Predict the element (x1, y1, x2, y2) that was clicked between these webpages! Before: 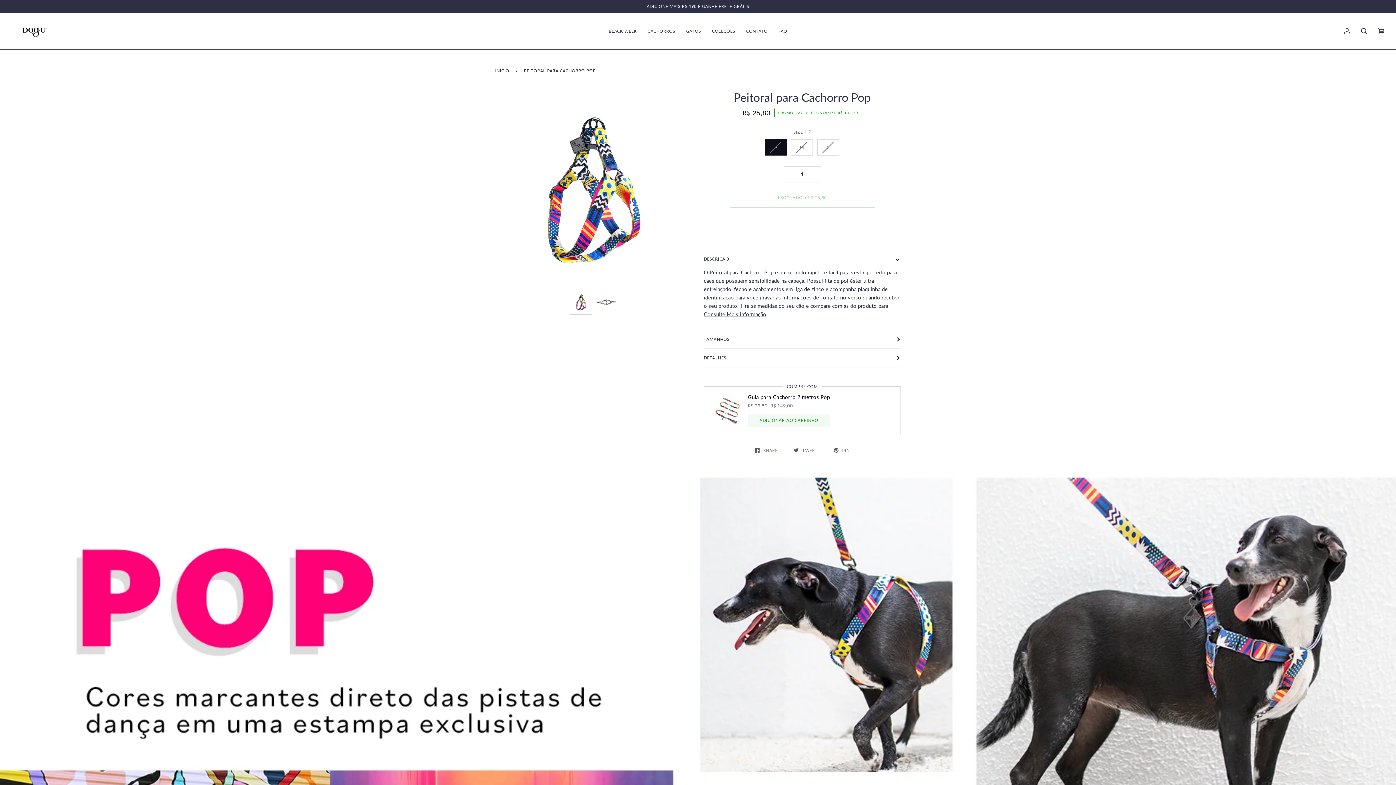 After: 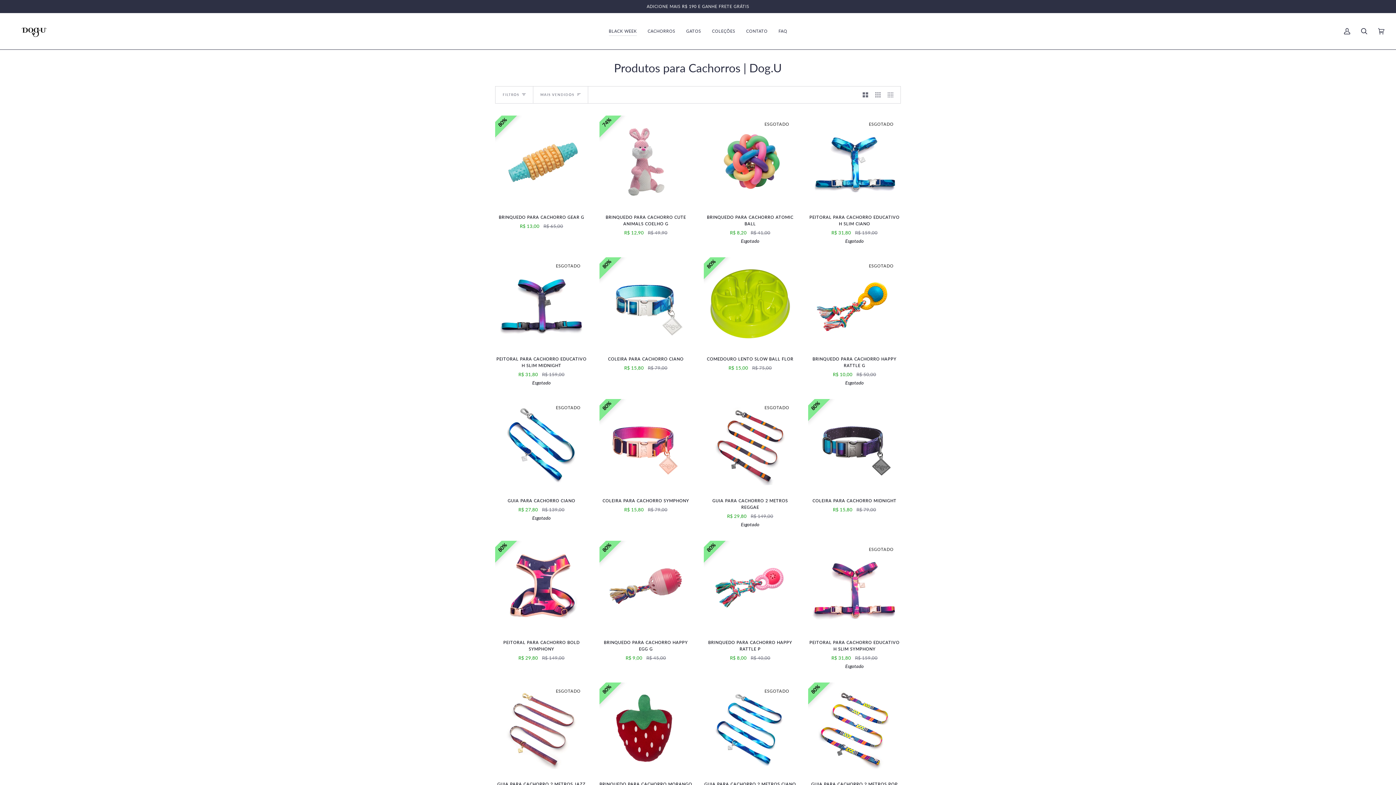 Action: label: CACHORROS bbox: (642, 13, 680, 49)